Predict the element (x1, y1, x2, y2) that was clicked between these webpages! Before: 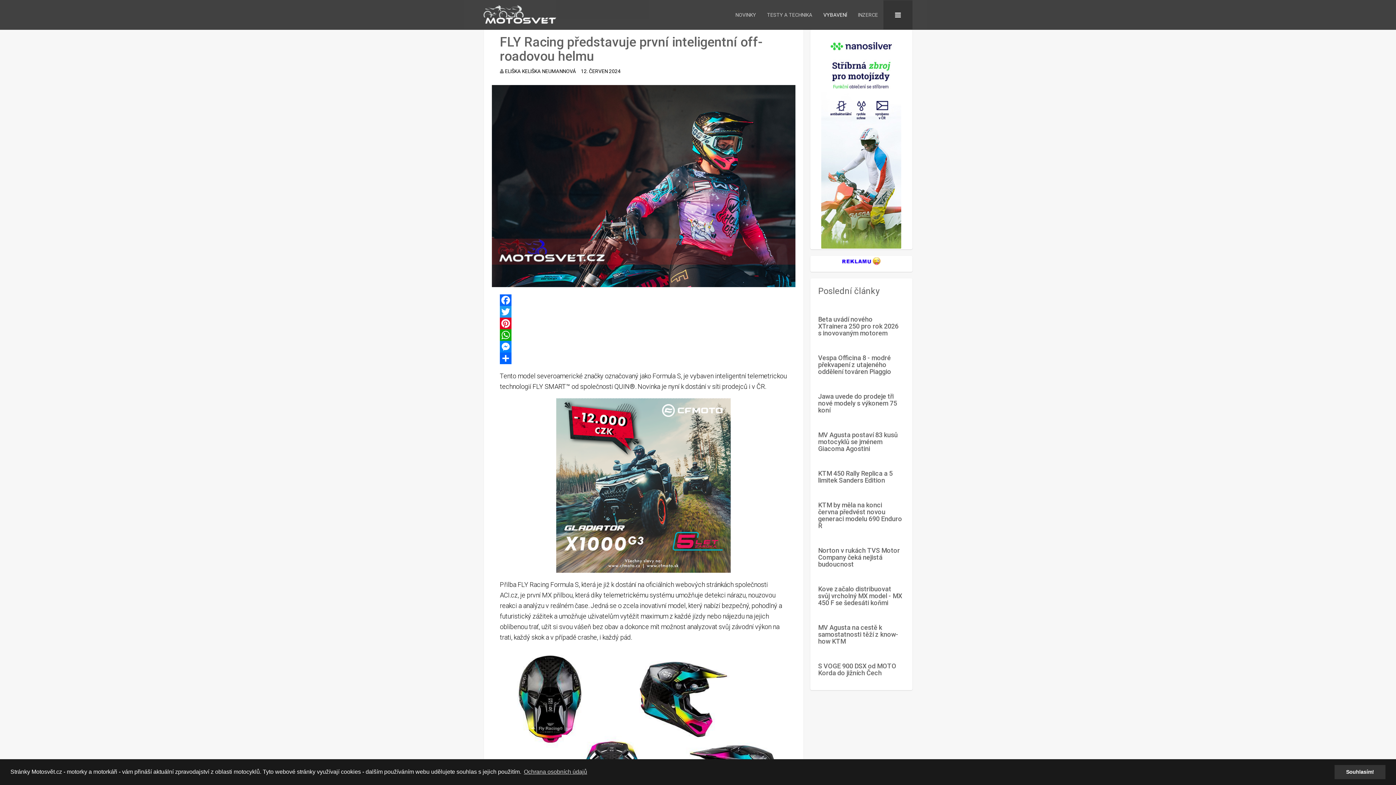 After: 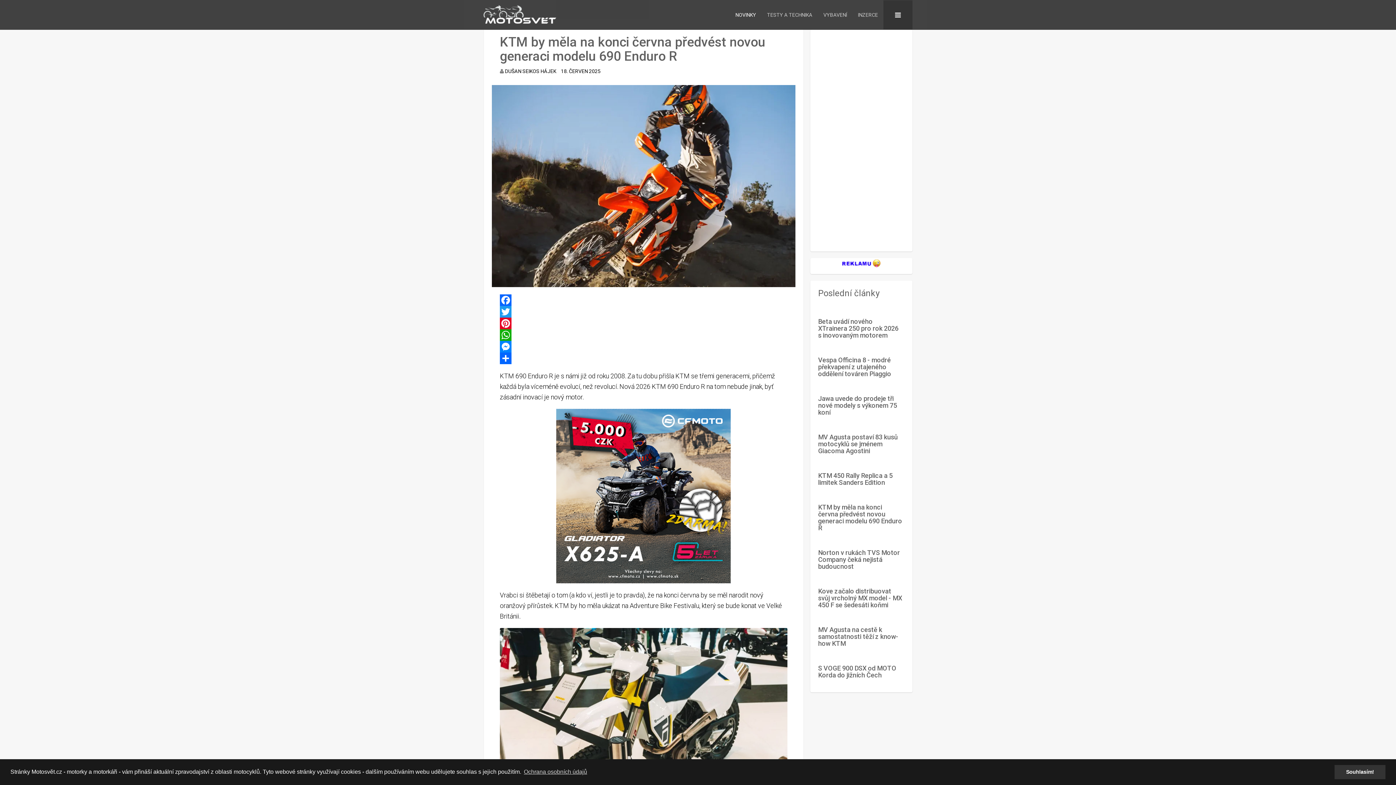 Action: label: KTM by měla na konci června předvést novou generaci modelu 690 Enduro R bbox: (818, 501, 902, 529)